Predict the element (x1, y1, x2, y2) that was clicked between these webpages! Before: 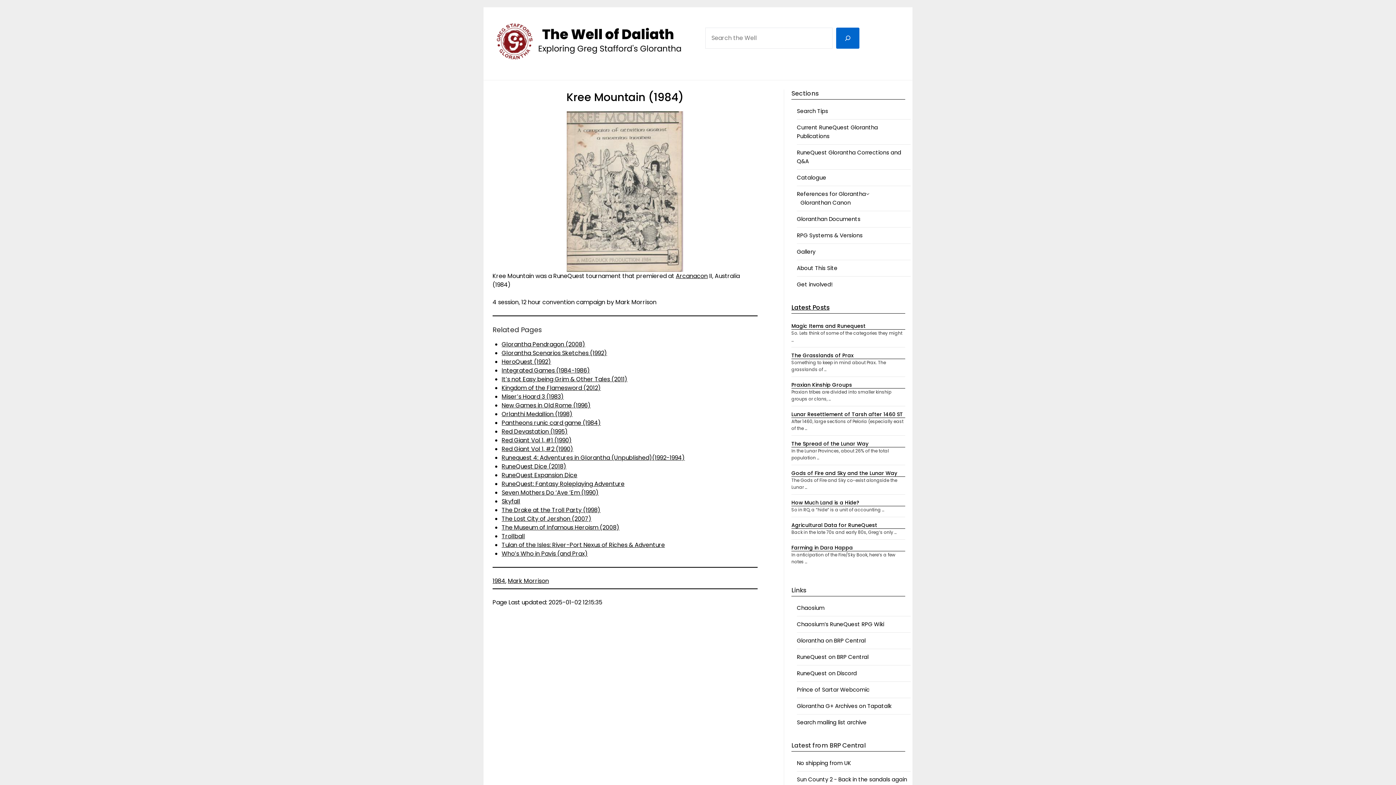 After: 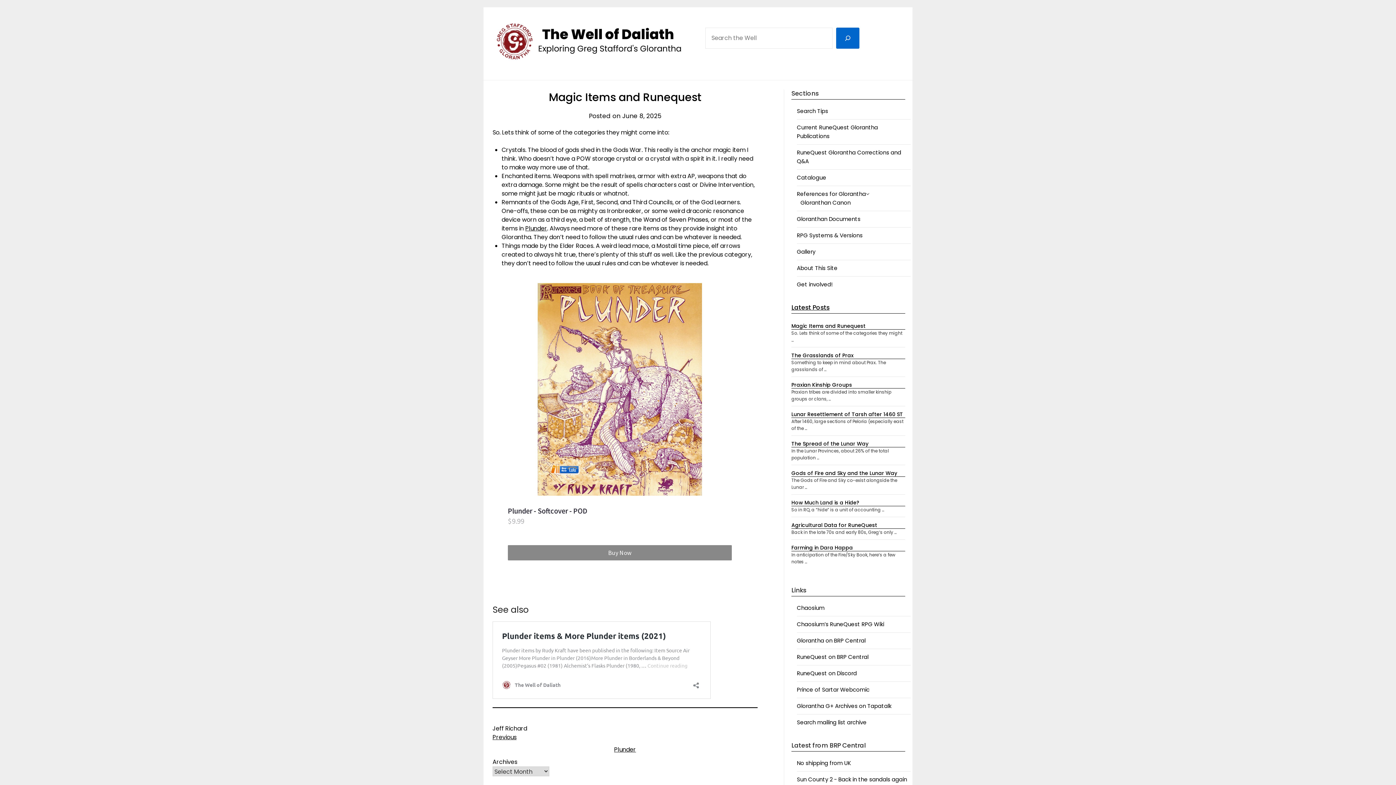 Action: bbox: (791, 322, 865, 329) label: Magic Items and Runequest